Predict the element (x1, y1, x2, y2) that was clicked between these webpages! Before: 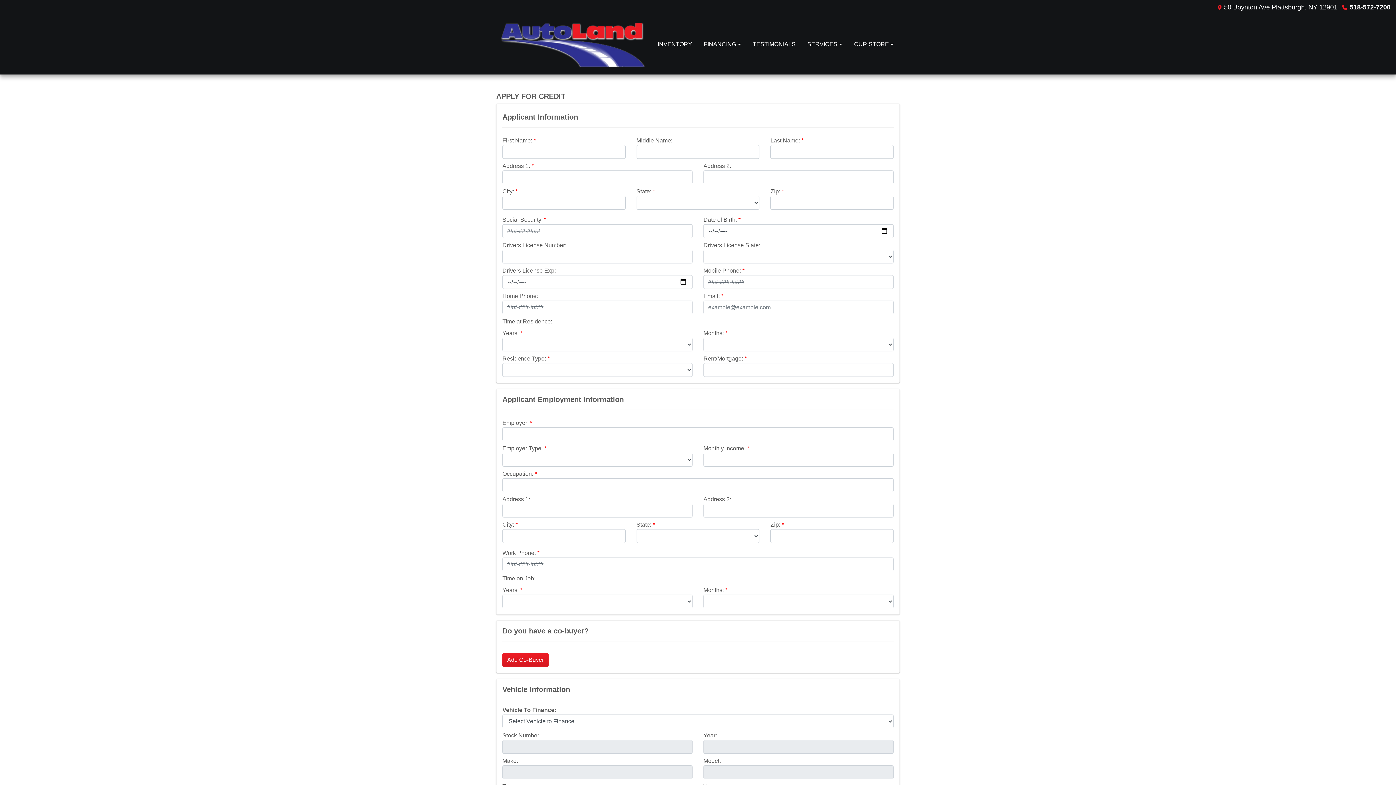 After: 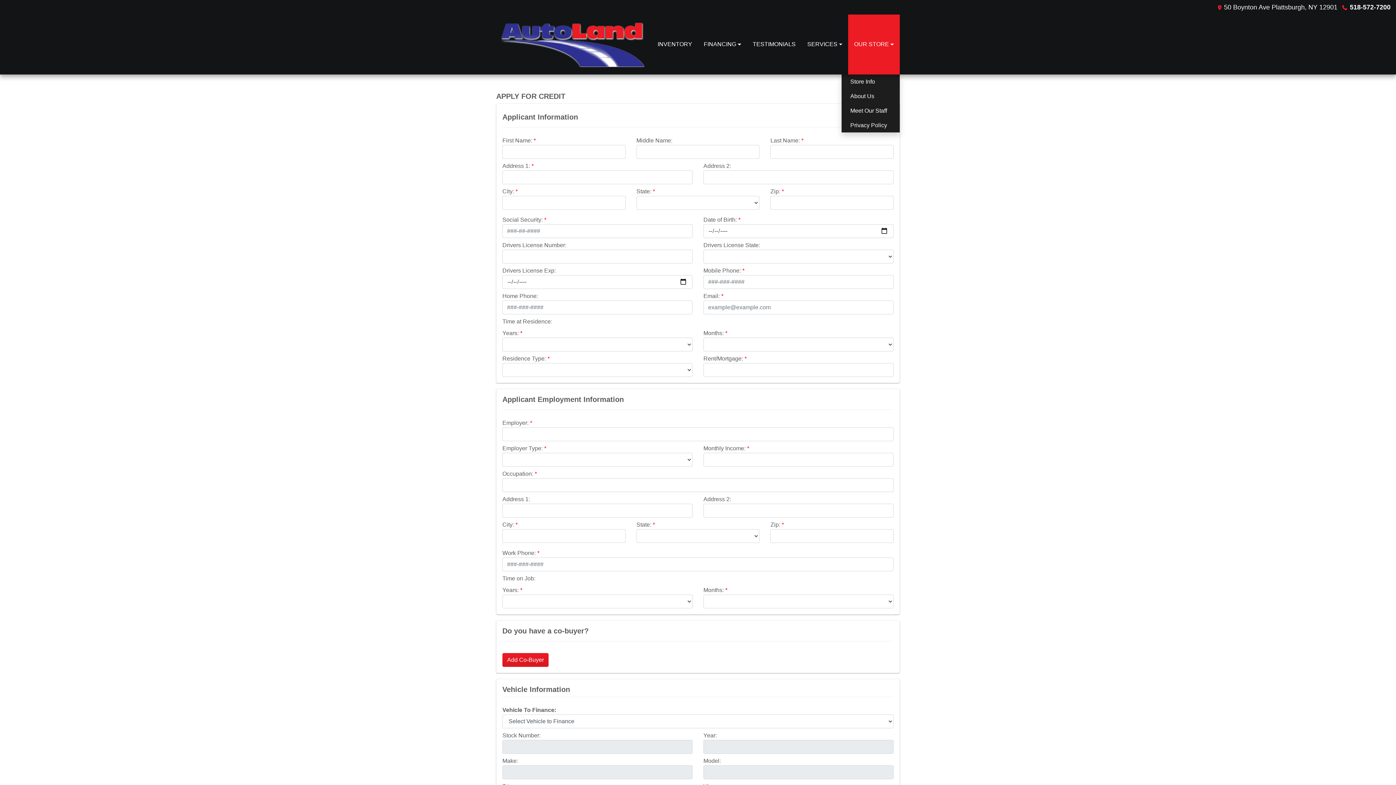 Action: bbox: (848, 14, 900, 74) label: OUR STORE